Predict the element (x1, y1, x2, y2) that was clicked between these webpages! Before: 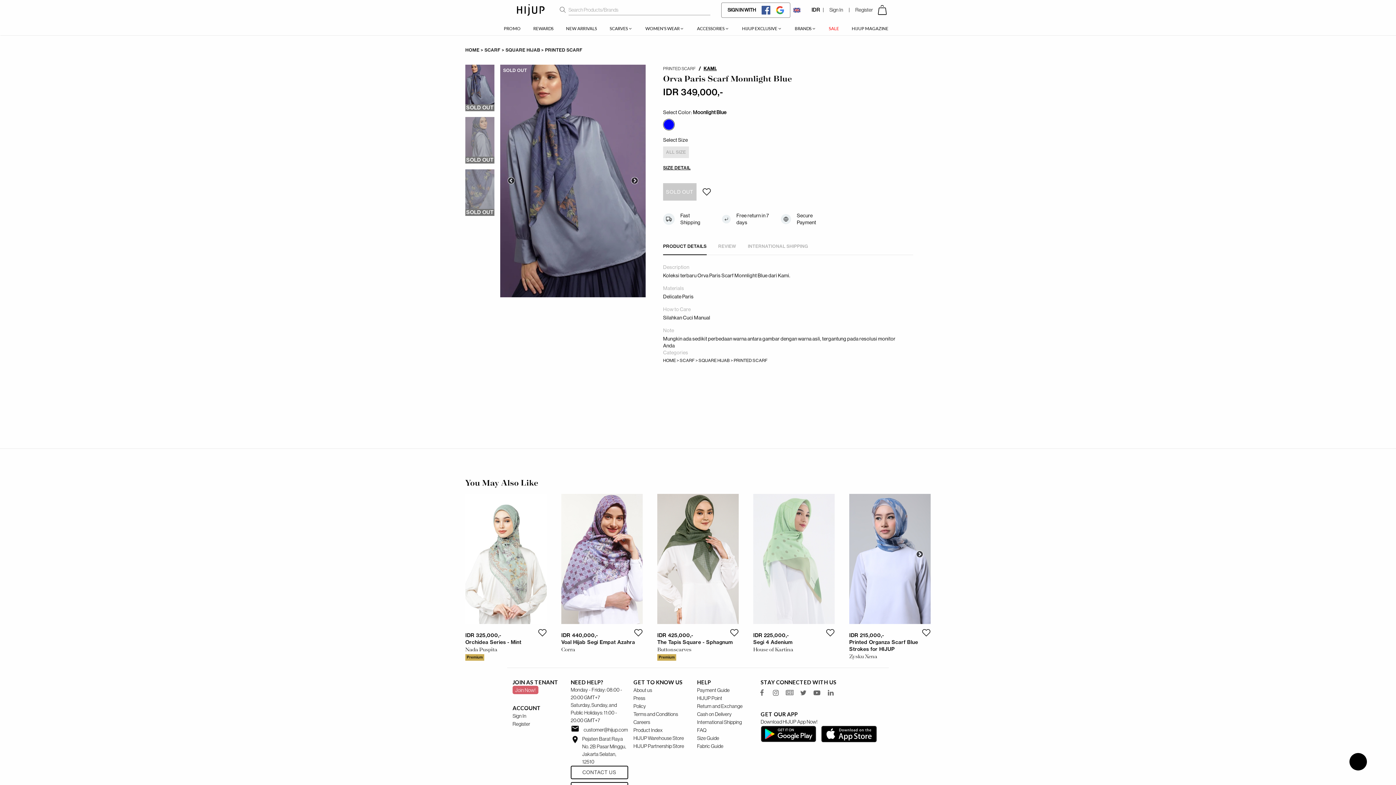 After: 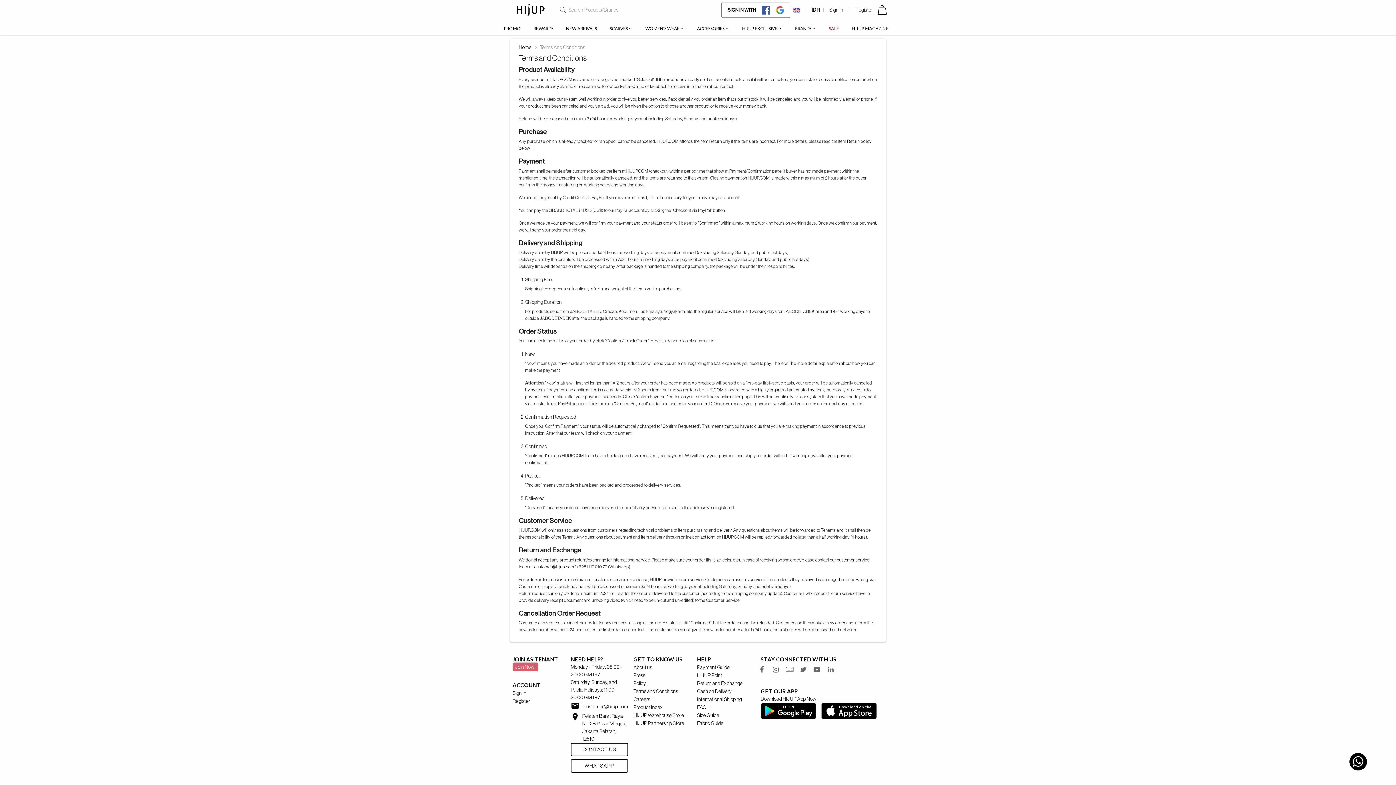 Action: bbox: (633, 711, 678, 717) label: Terms and Conditions